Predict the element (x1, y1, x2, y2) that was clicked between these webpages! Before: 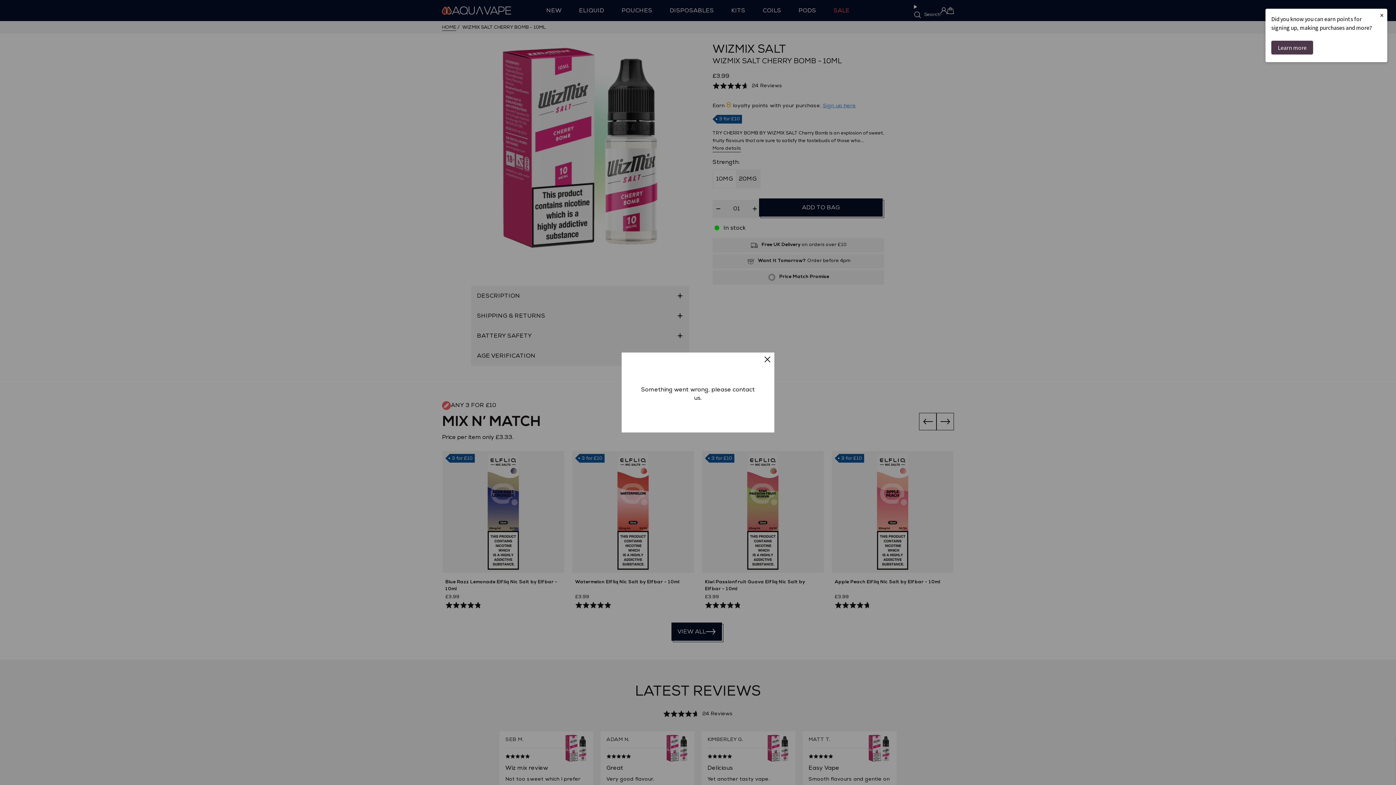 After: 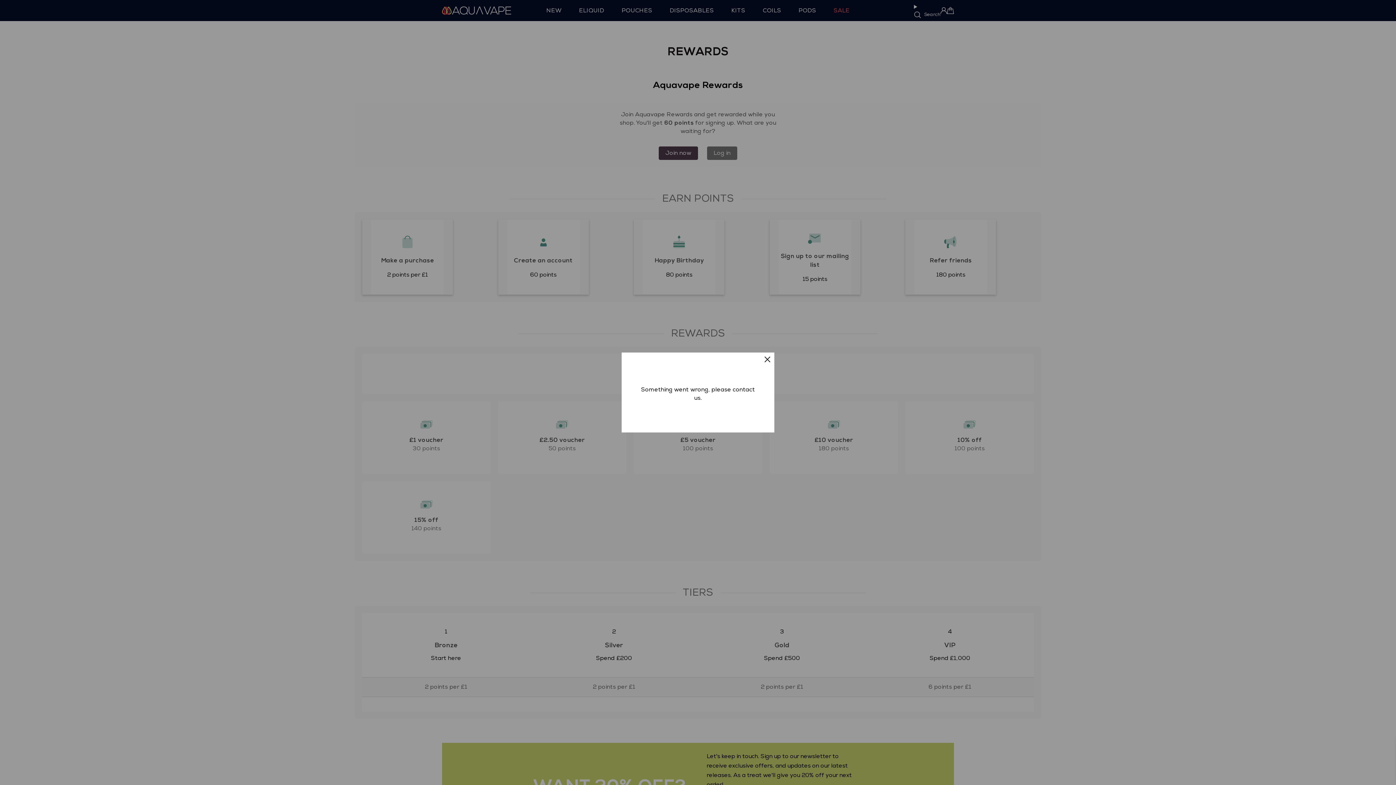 Action: label: Learn more bbox: (1271, 40, 1313, 54)